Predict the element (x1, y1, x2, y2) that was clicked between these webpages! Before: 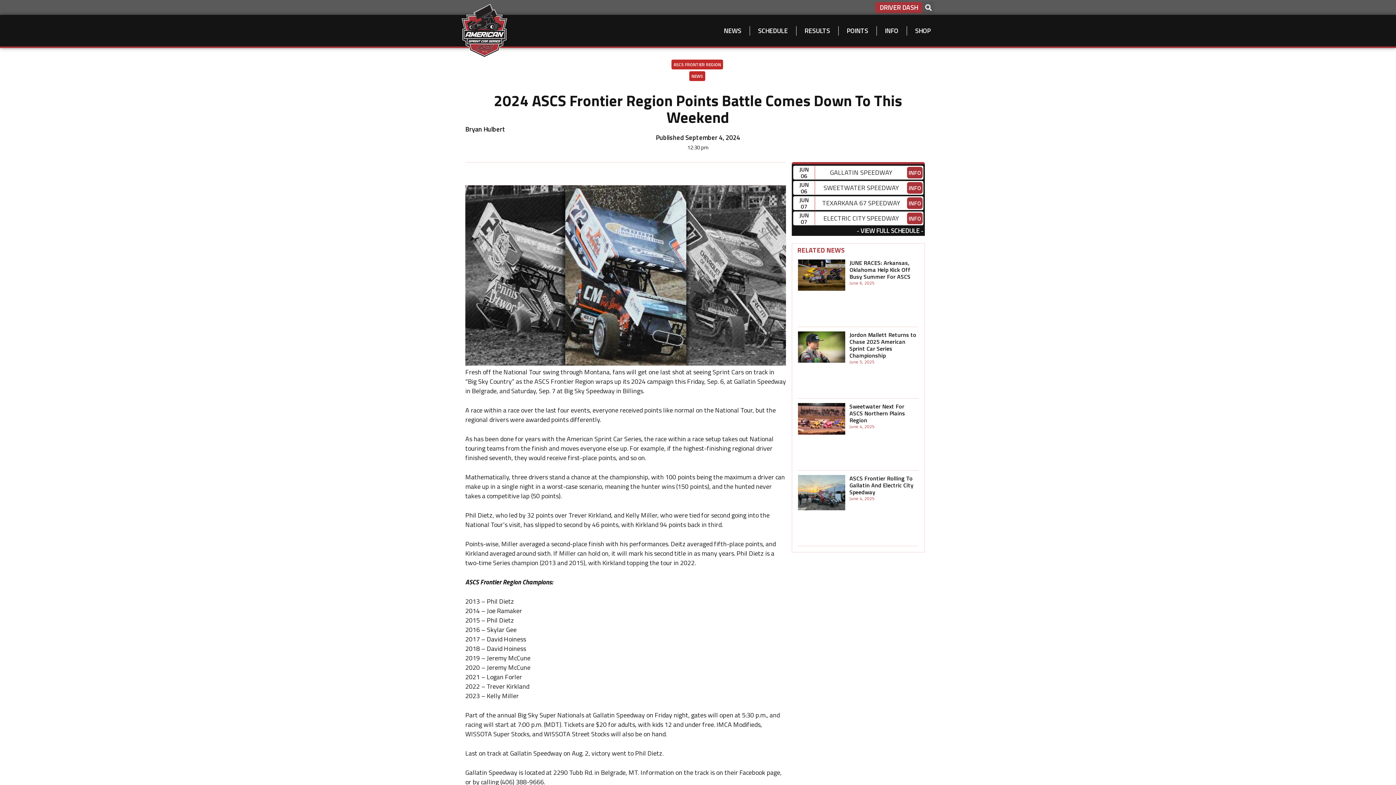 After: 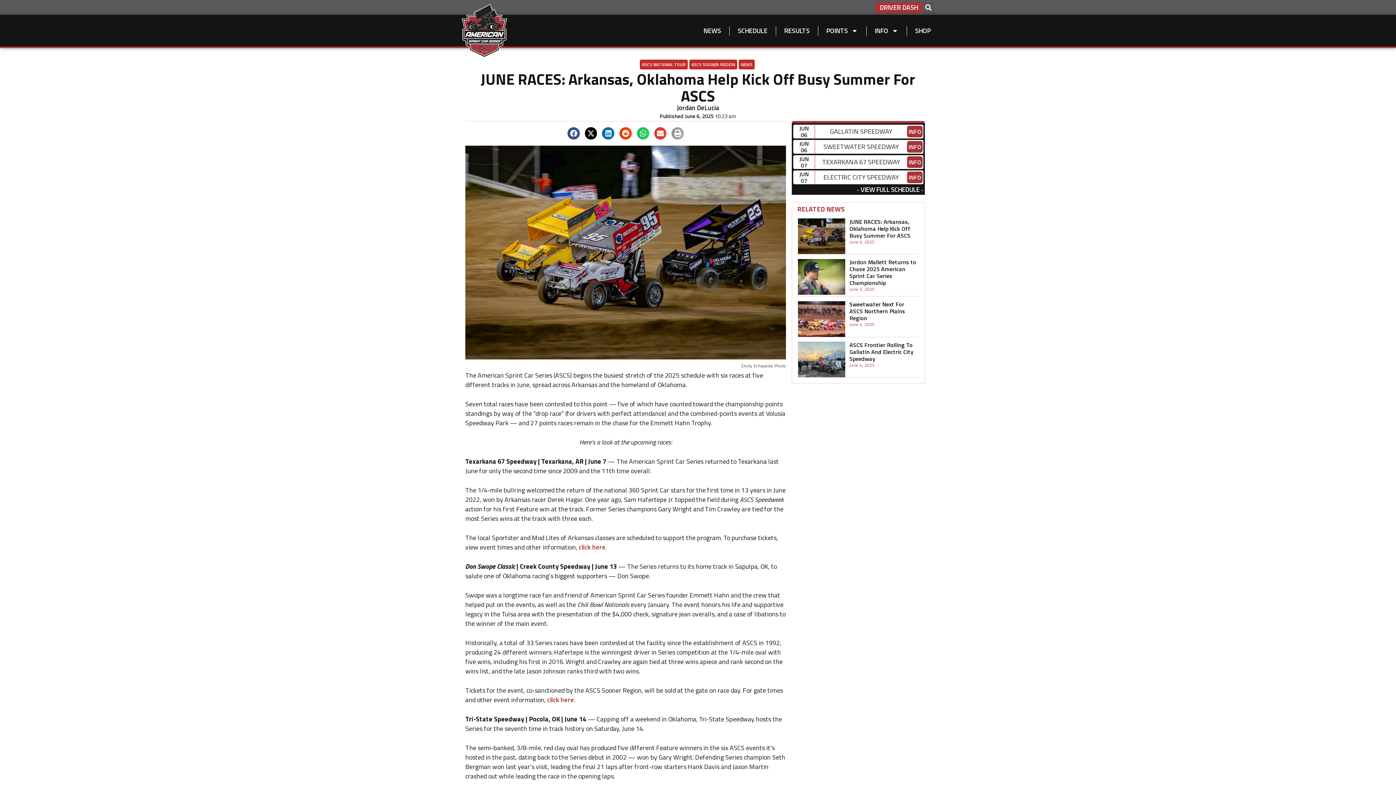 Action: label: JUNE RACES: Arkansas, Oklahoma Help Kick Off Busy Summer For ASCS bbox: (849, 258, 910, 281)